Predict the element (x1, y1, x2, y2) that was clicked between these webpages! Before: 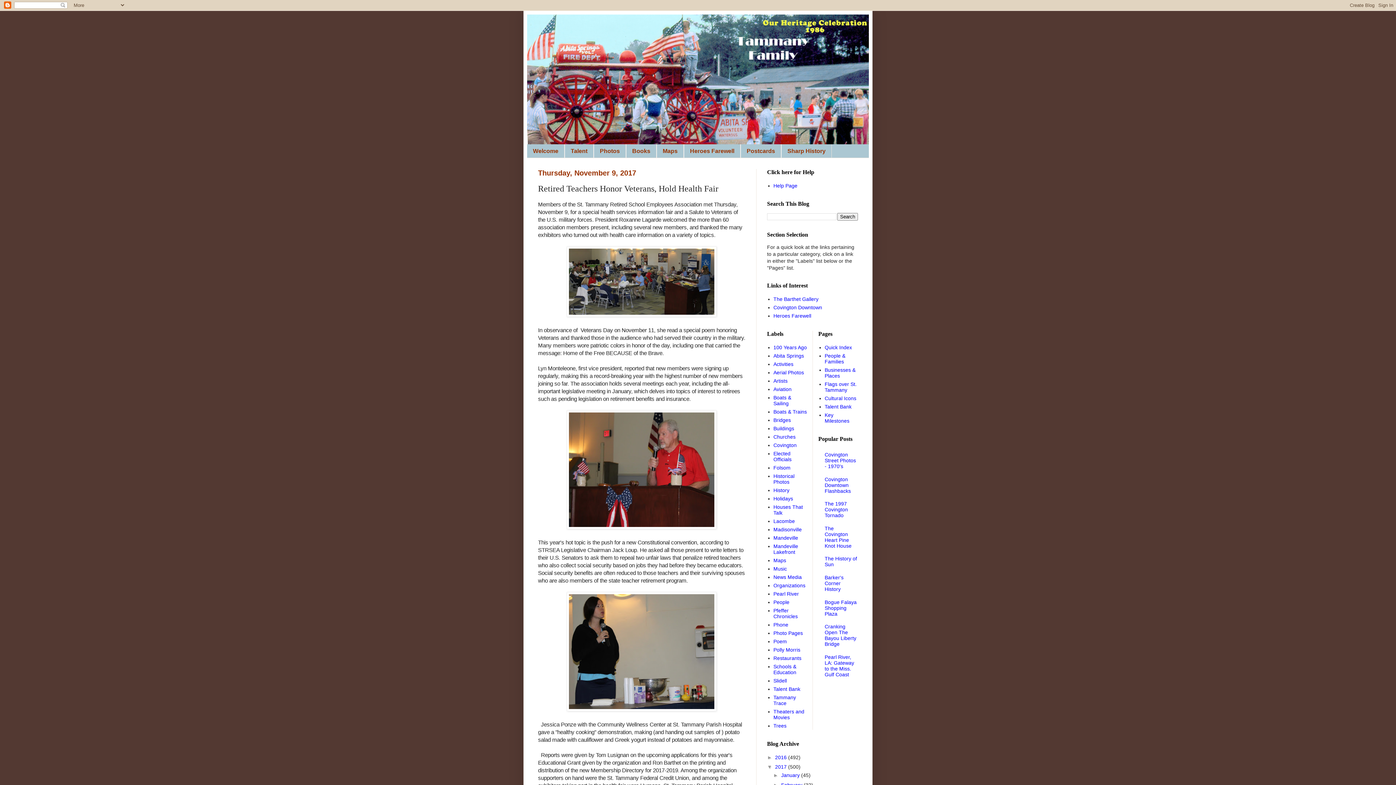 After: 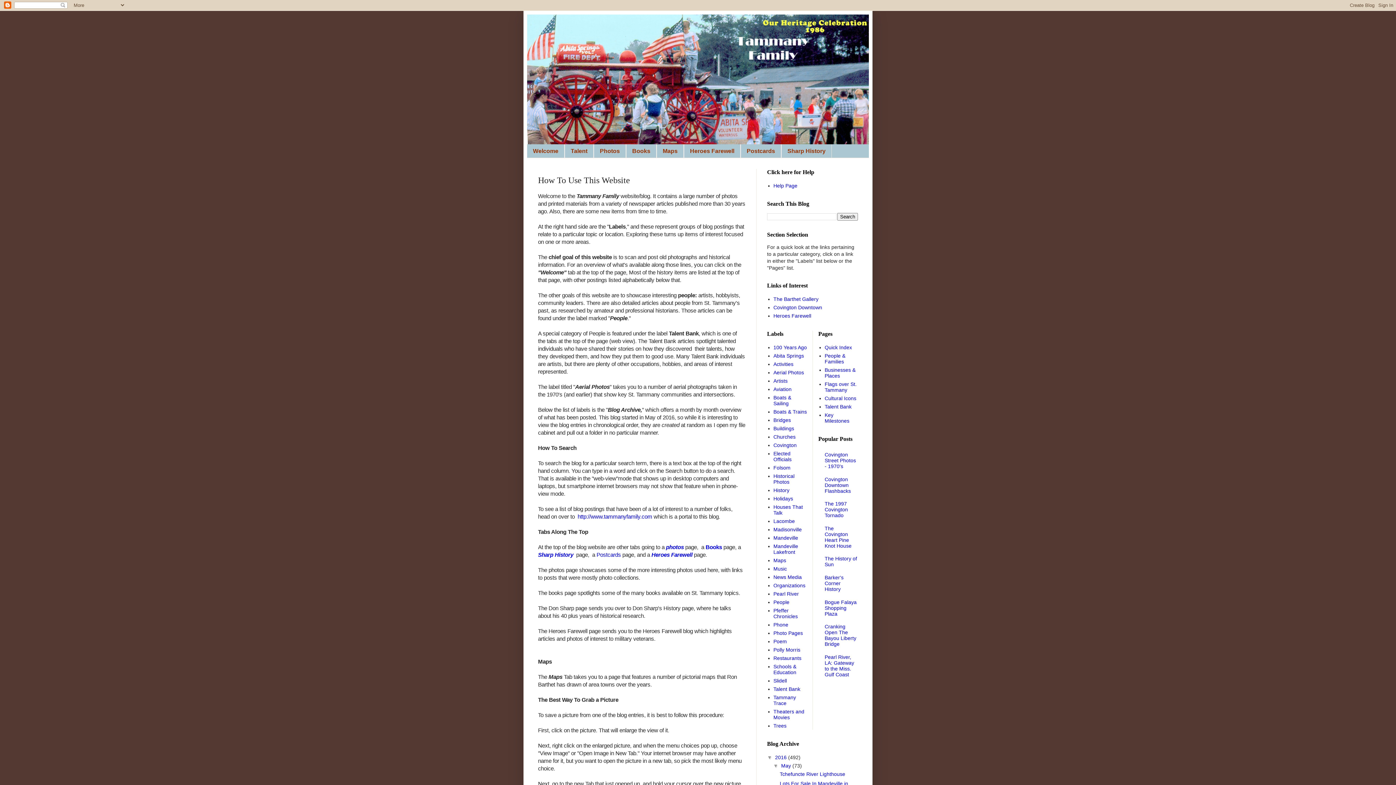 Action: bbox: (773, 182, 797, 188) label: Help Page